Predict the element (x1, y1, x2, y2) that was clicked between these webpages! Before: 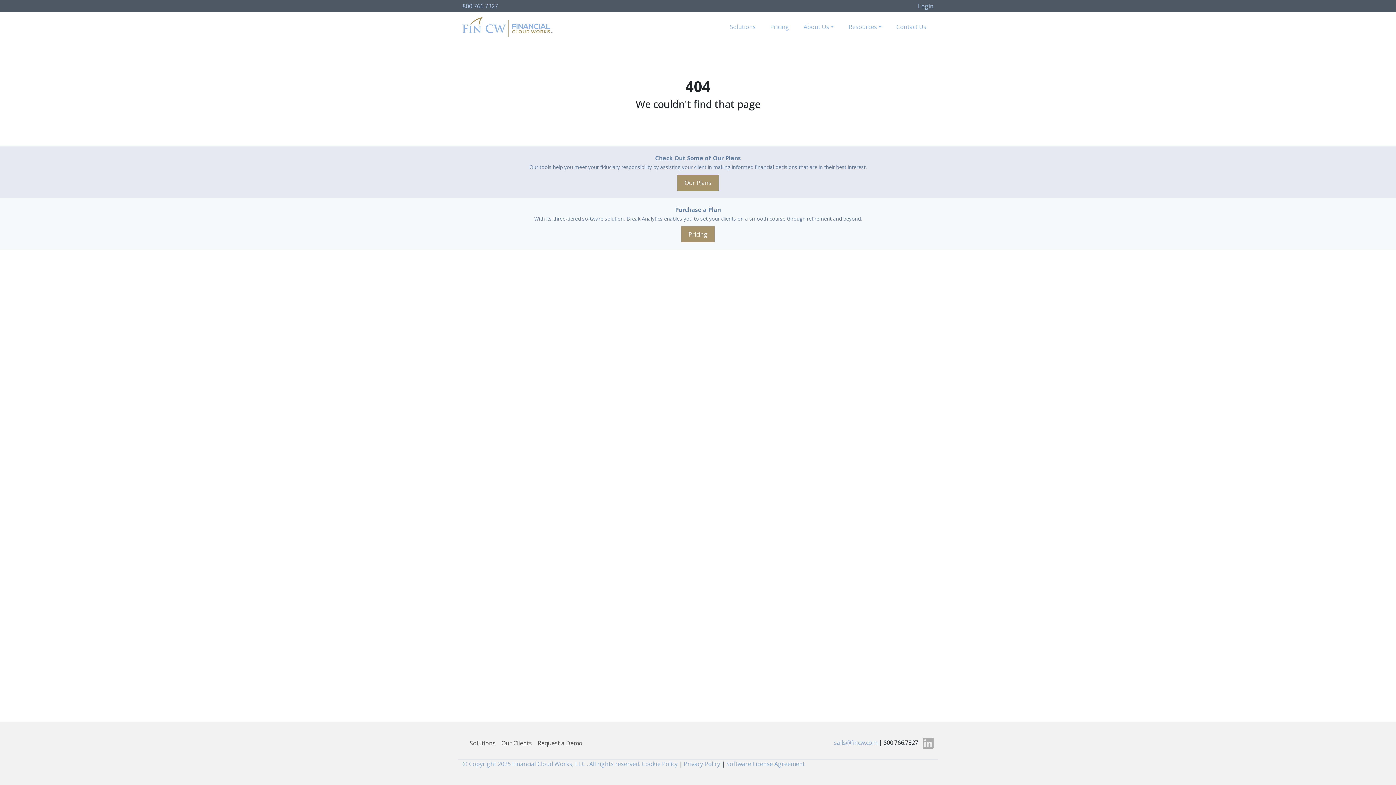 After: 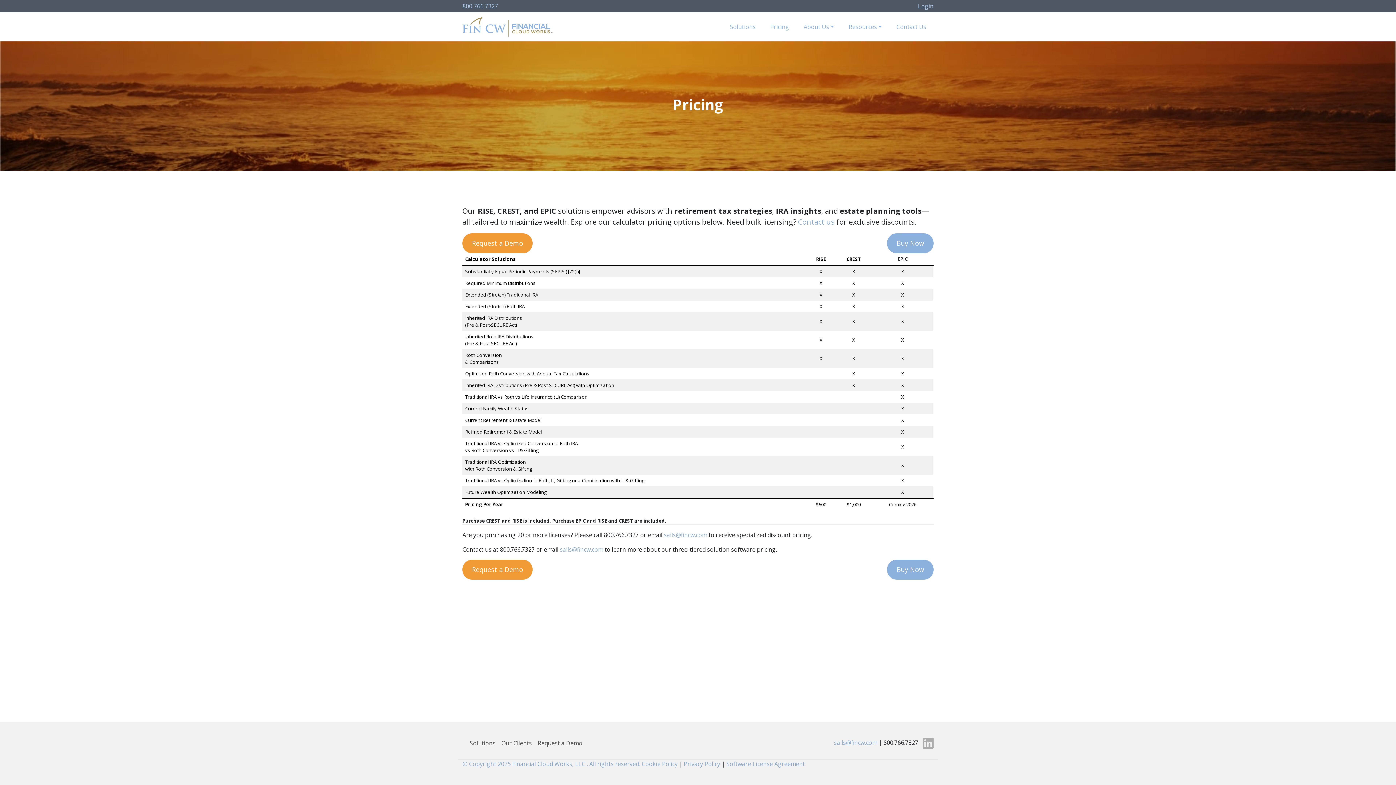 Action: label: Pricing bbox: (681, 230, 714, 238)